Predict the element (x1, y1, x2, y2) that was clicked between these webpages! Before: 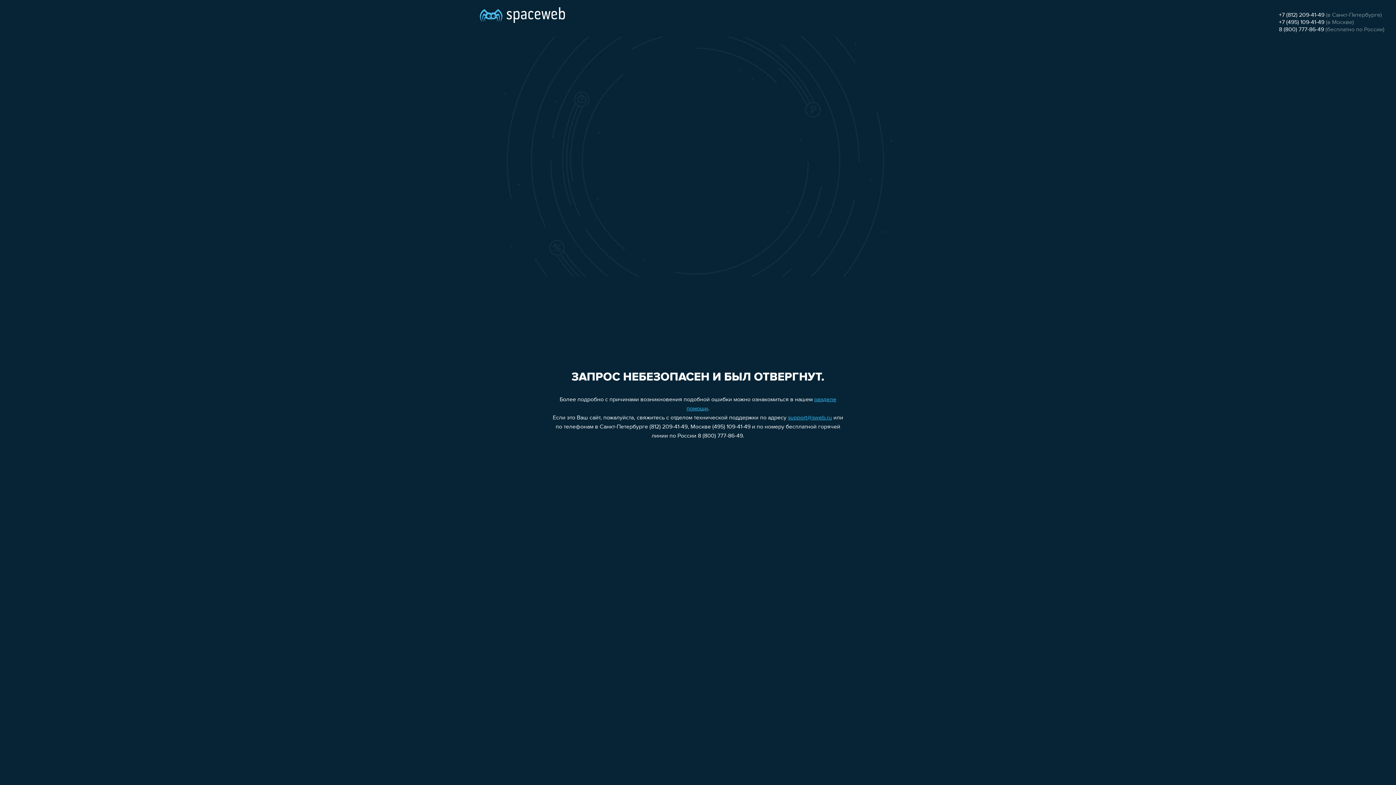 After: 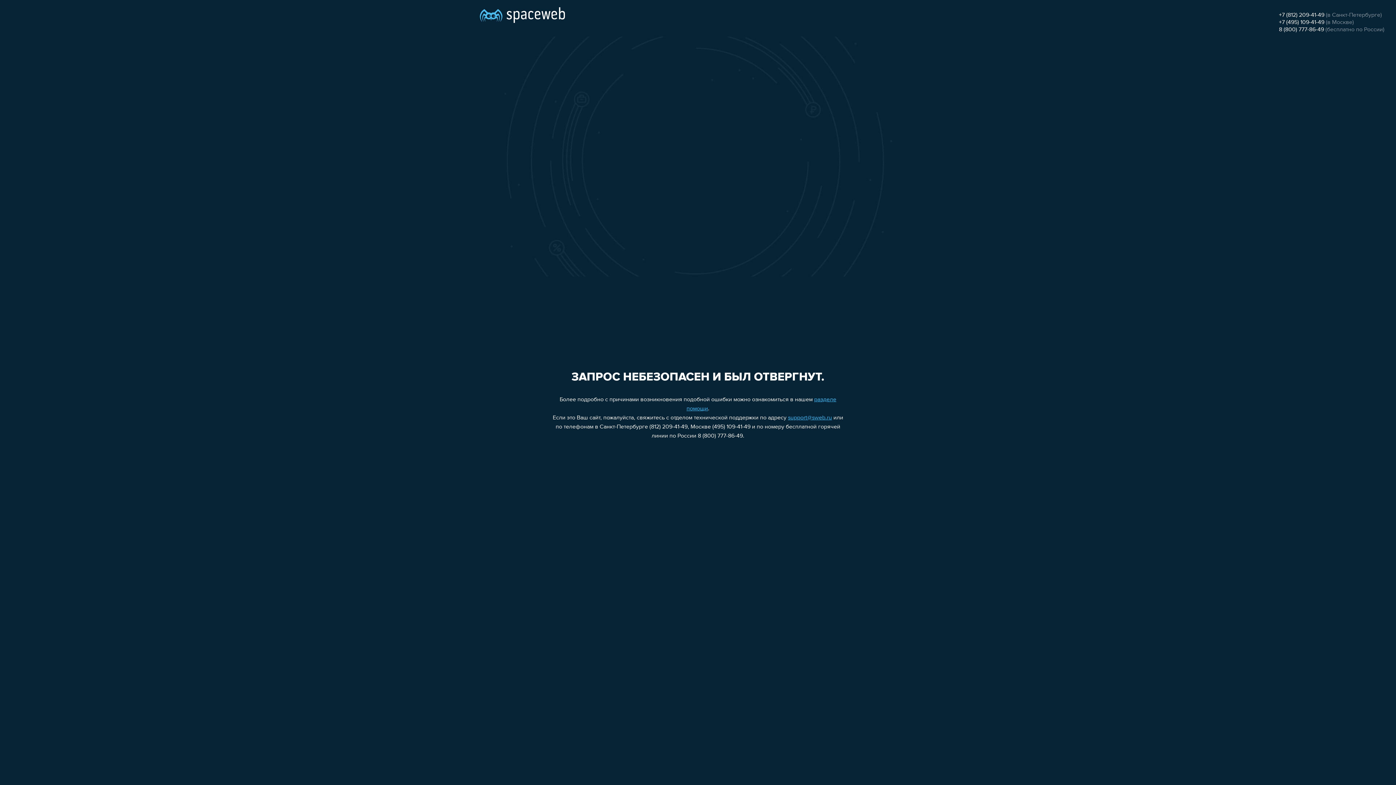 Action: label: +7 (812) 209-41-49 bbox: (1279, 12, 1324, 18)